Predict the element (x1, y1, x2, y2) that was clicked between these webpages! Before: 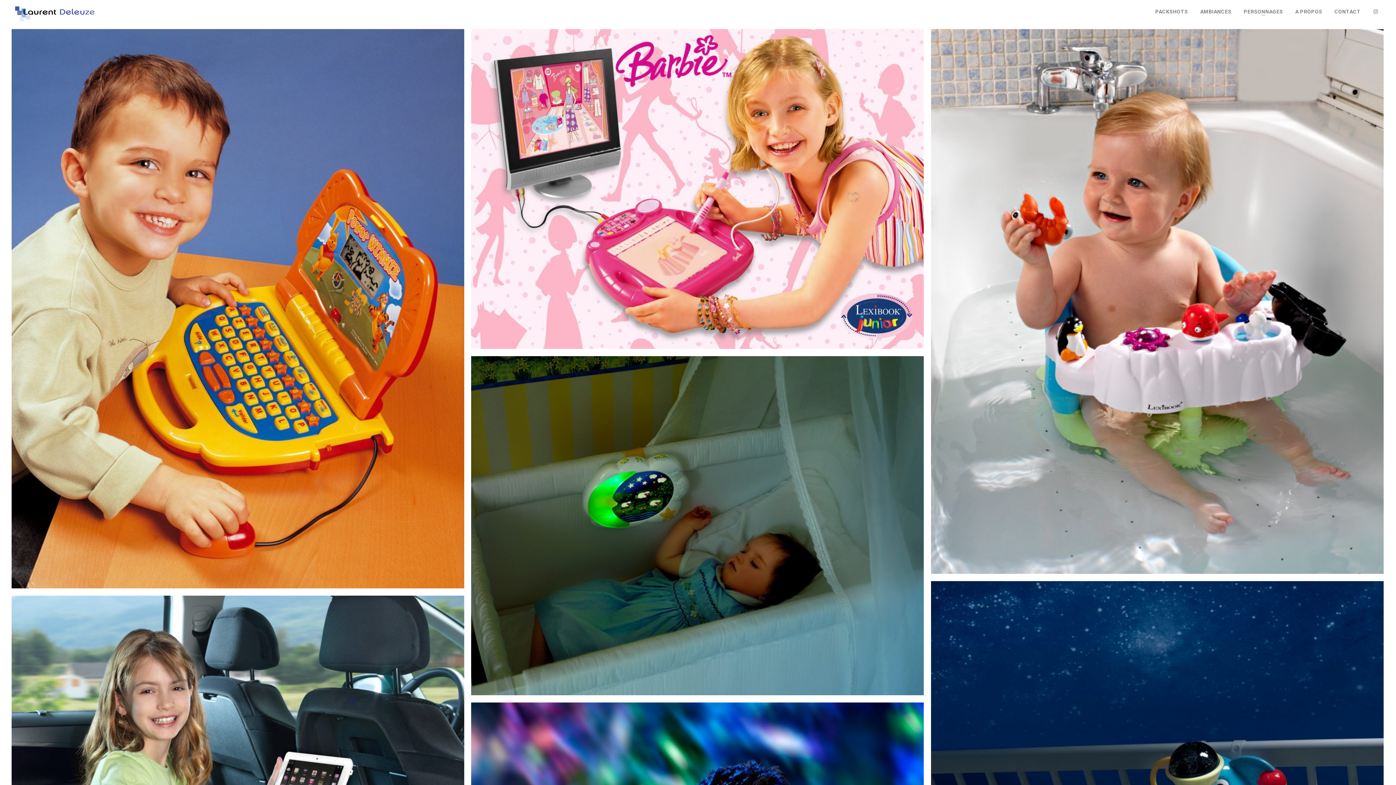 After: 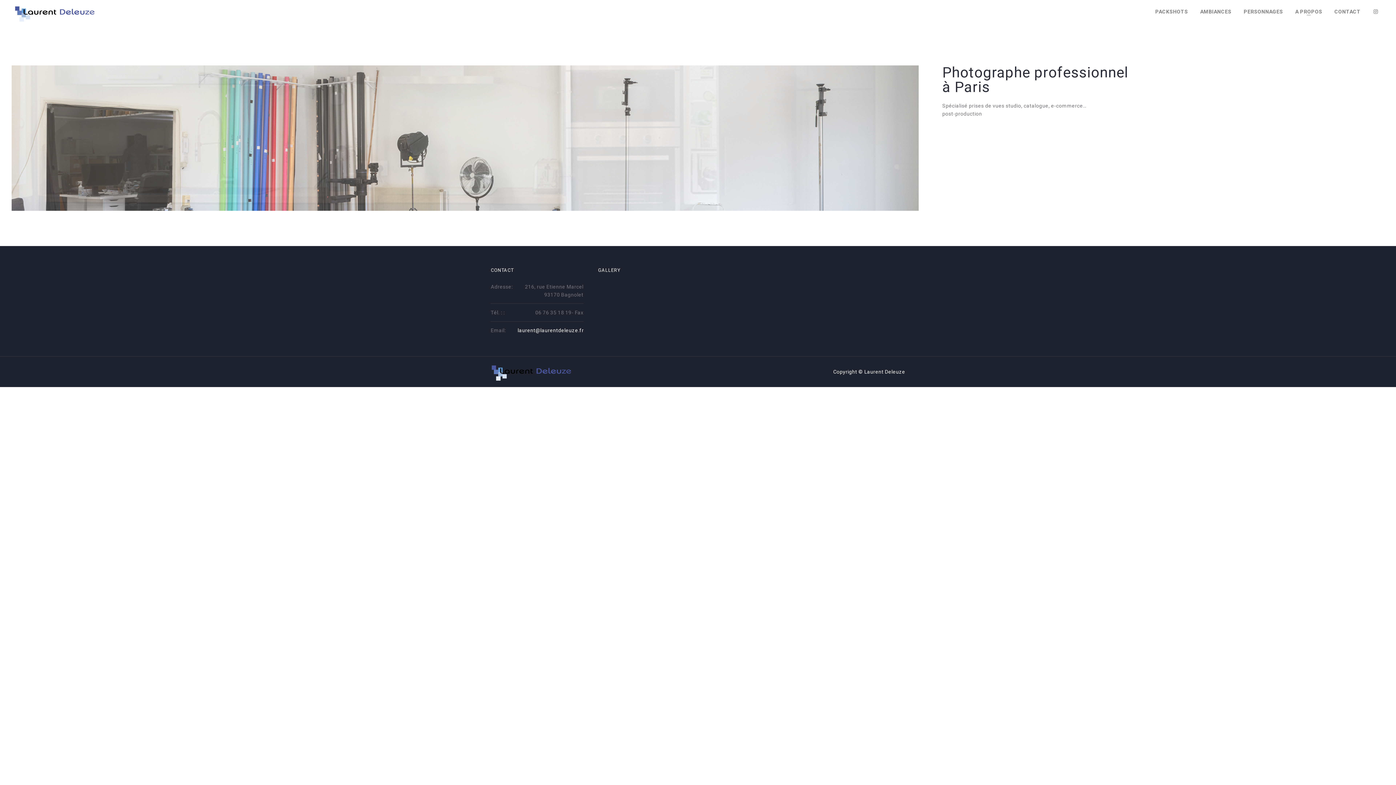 Action: label: A PROPOS bbox: (1295, 0, 1322, 22)